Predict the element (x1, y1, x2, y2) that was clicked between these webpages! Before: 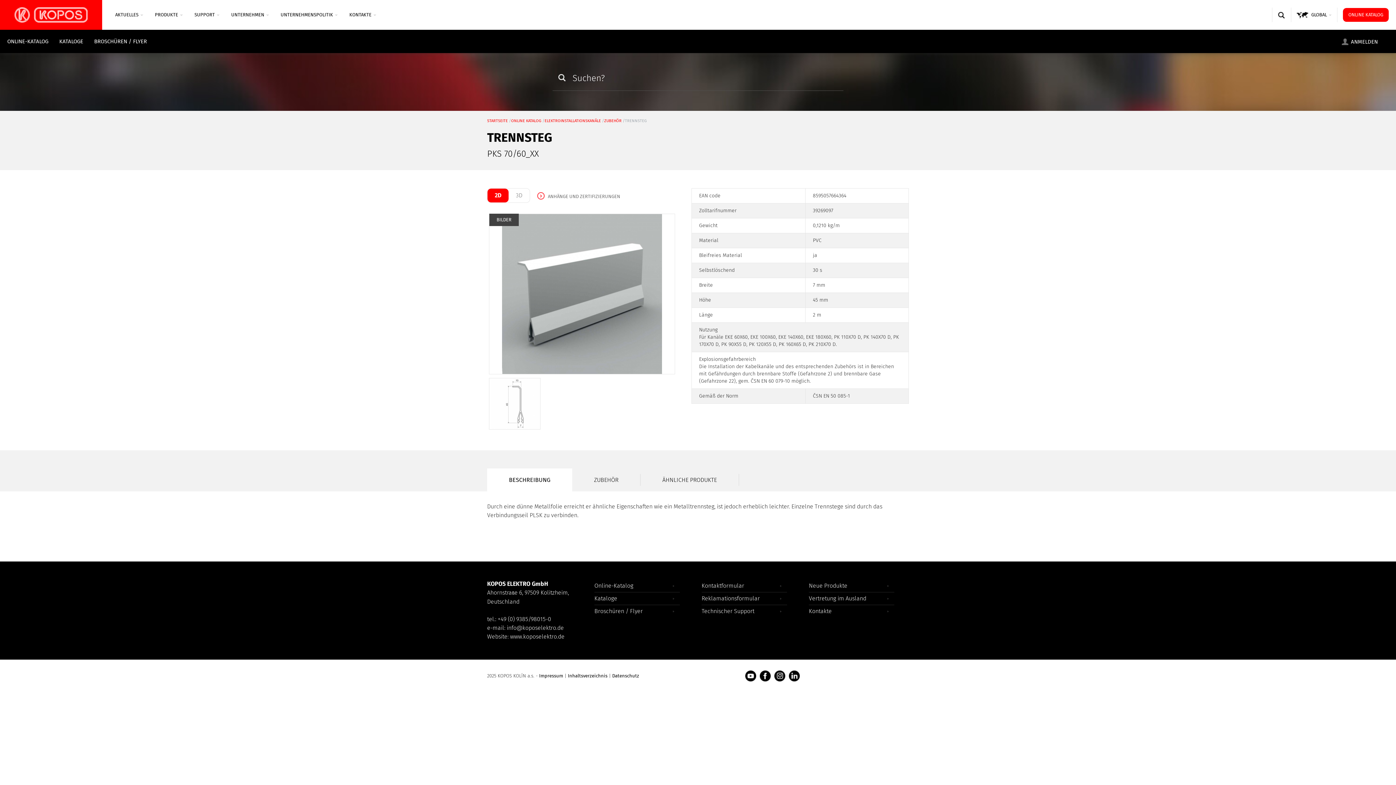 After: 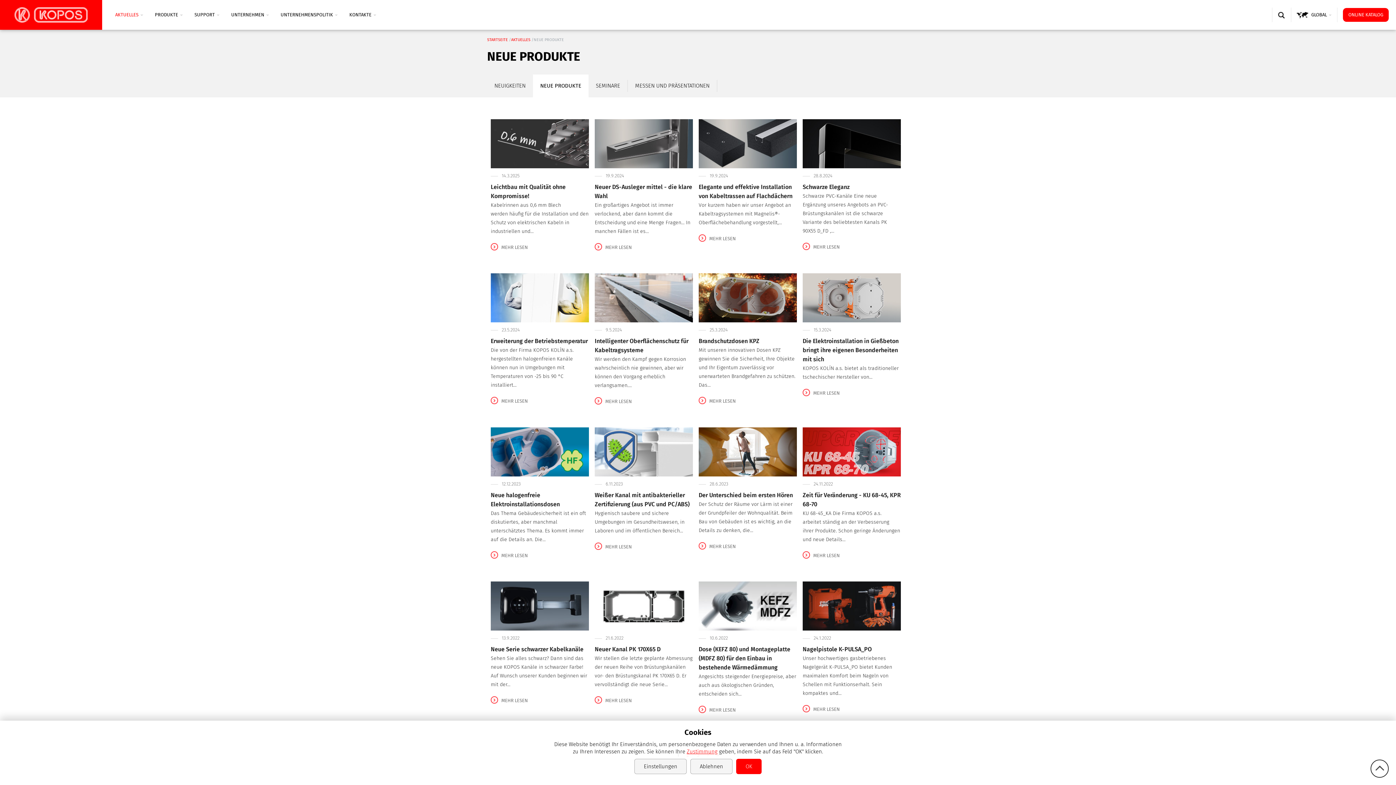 Action: label: Neue Produkte bbox: (809, 580, 894, 592)